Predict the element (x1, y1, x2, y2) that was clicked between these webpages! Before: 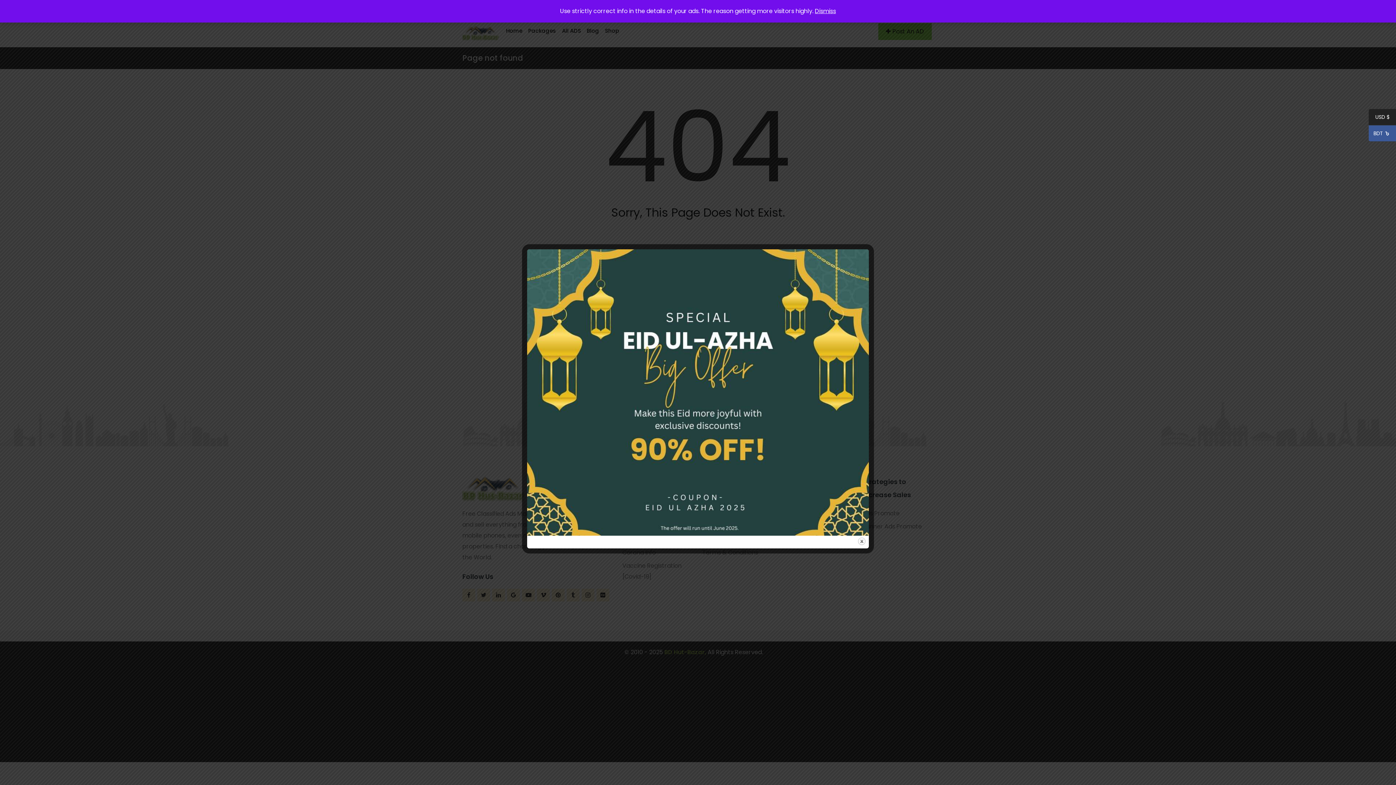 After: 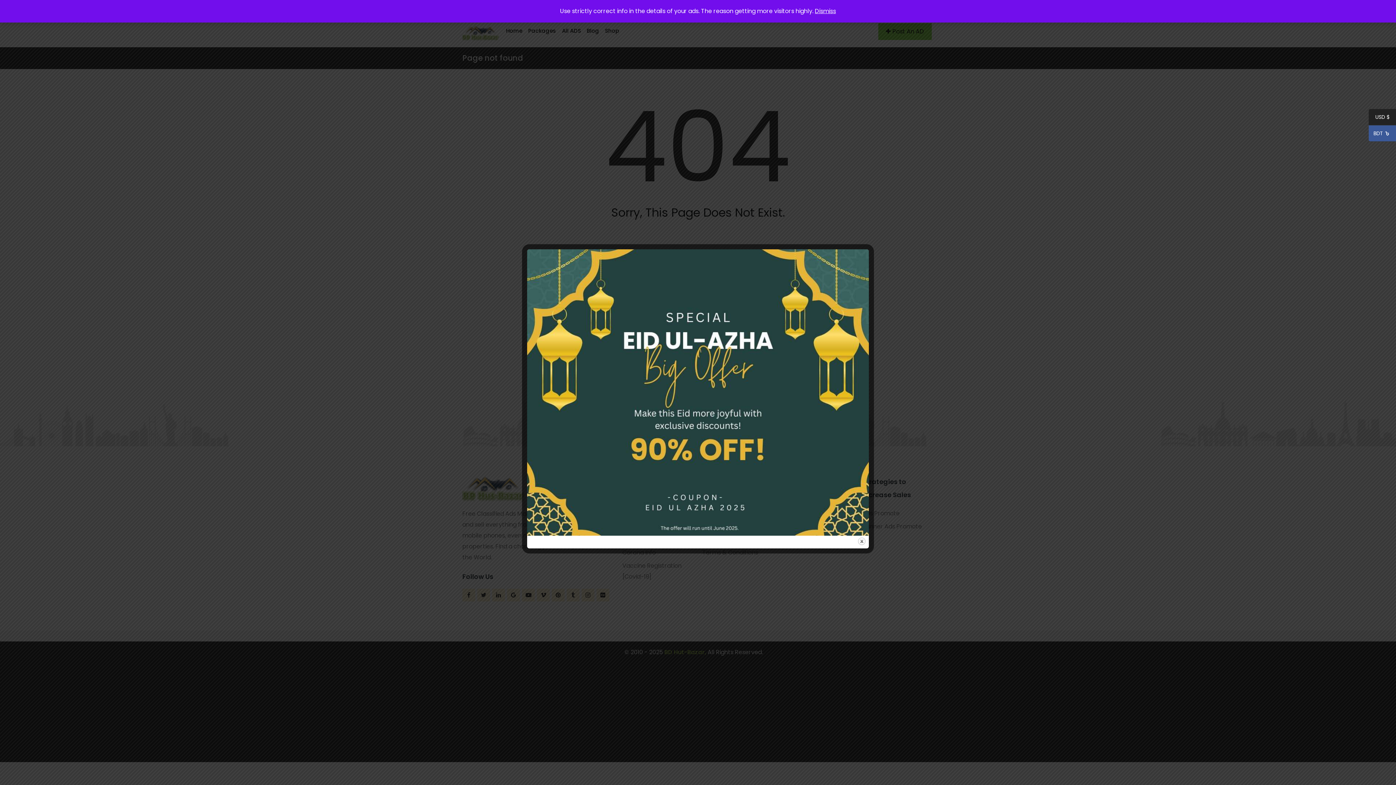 Action: label: BDT ৳  bbox: (1369, 125, 1396, 141)